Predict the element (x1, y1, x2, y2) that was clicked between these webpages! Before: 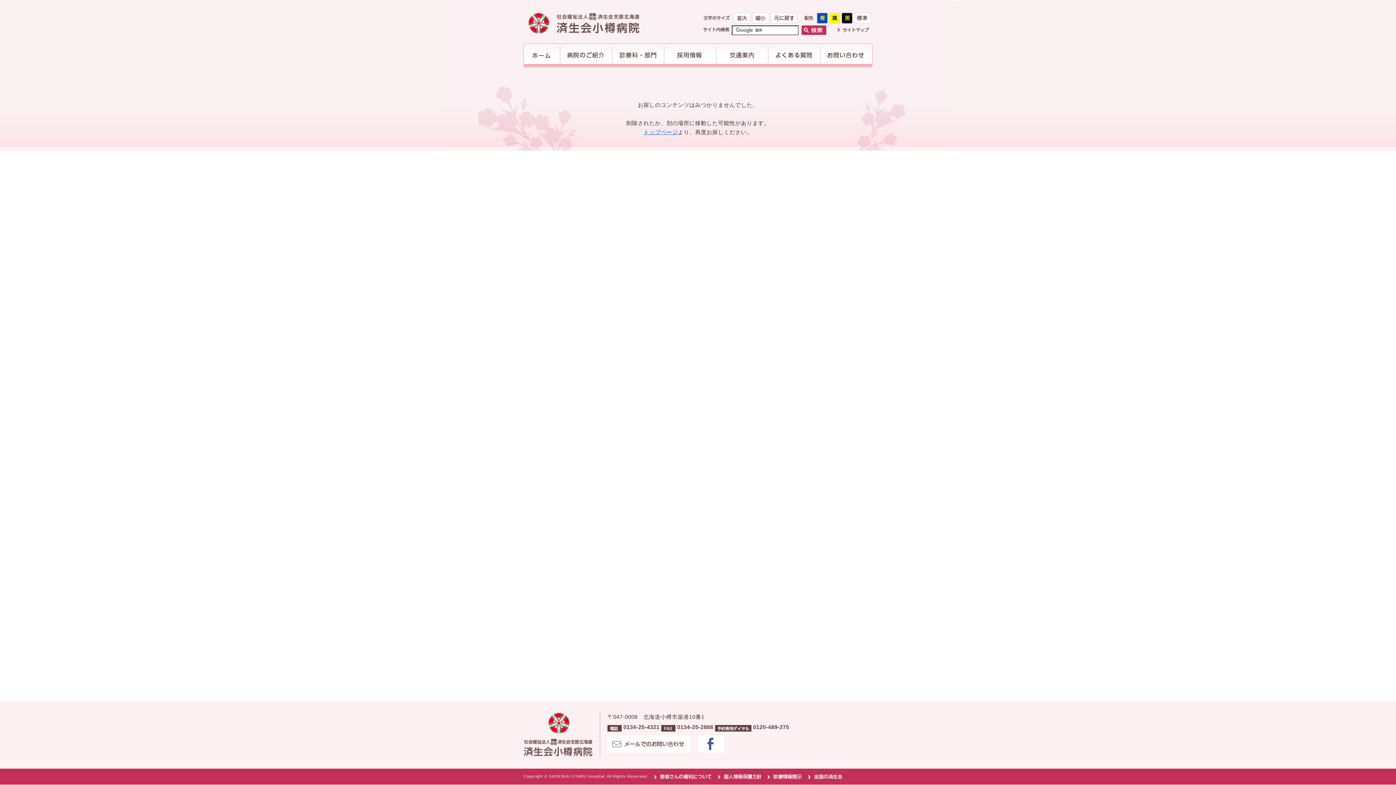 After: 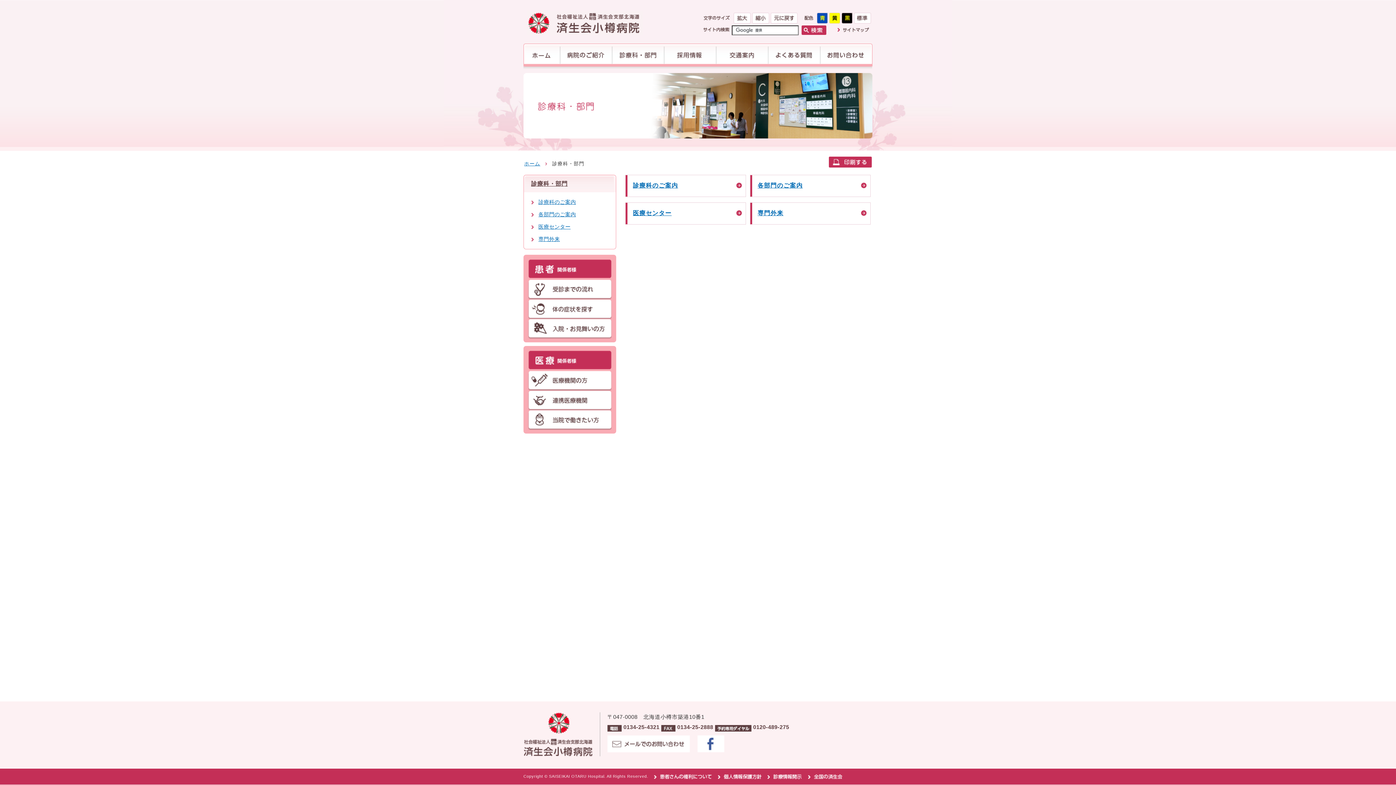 Action: bbox: (612, 42, 664, 69)